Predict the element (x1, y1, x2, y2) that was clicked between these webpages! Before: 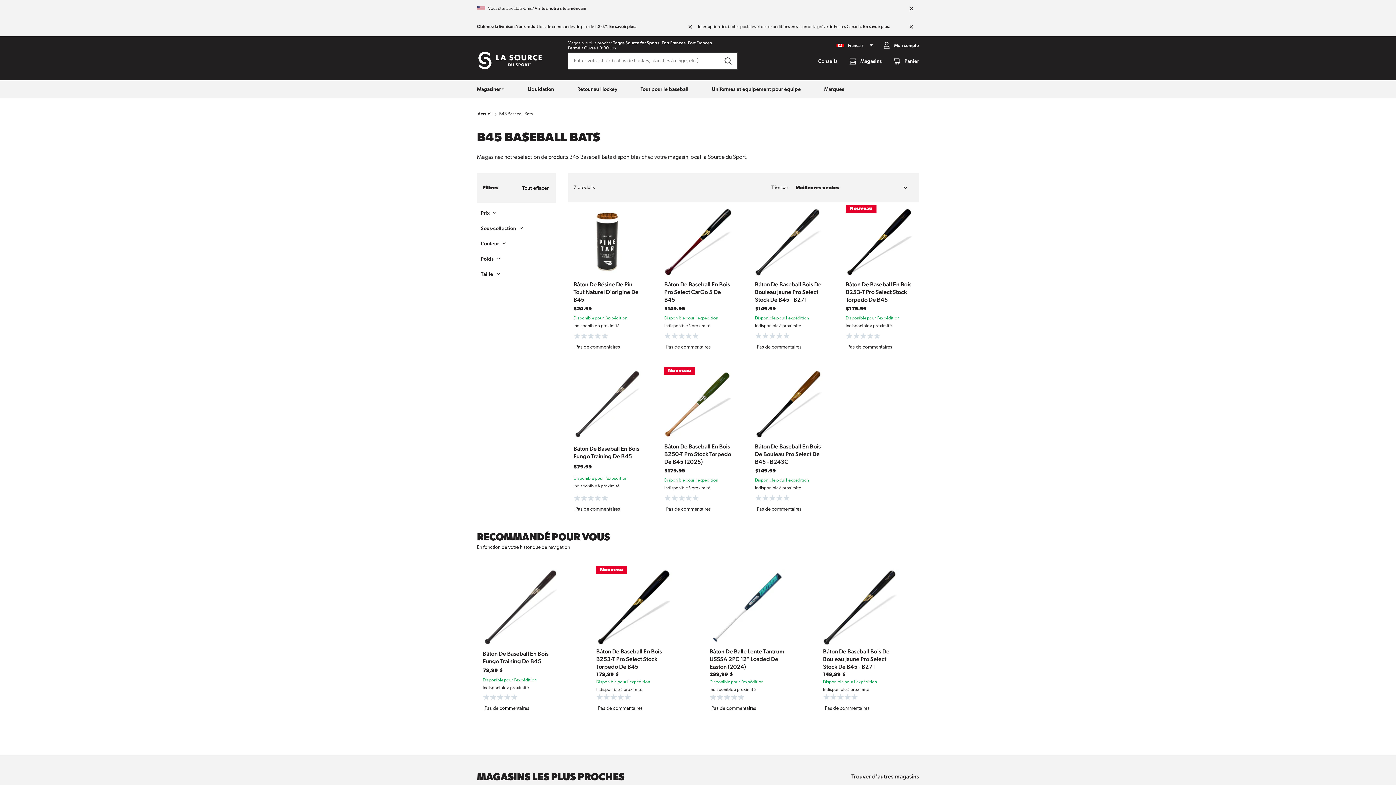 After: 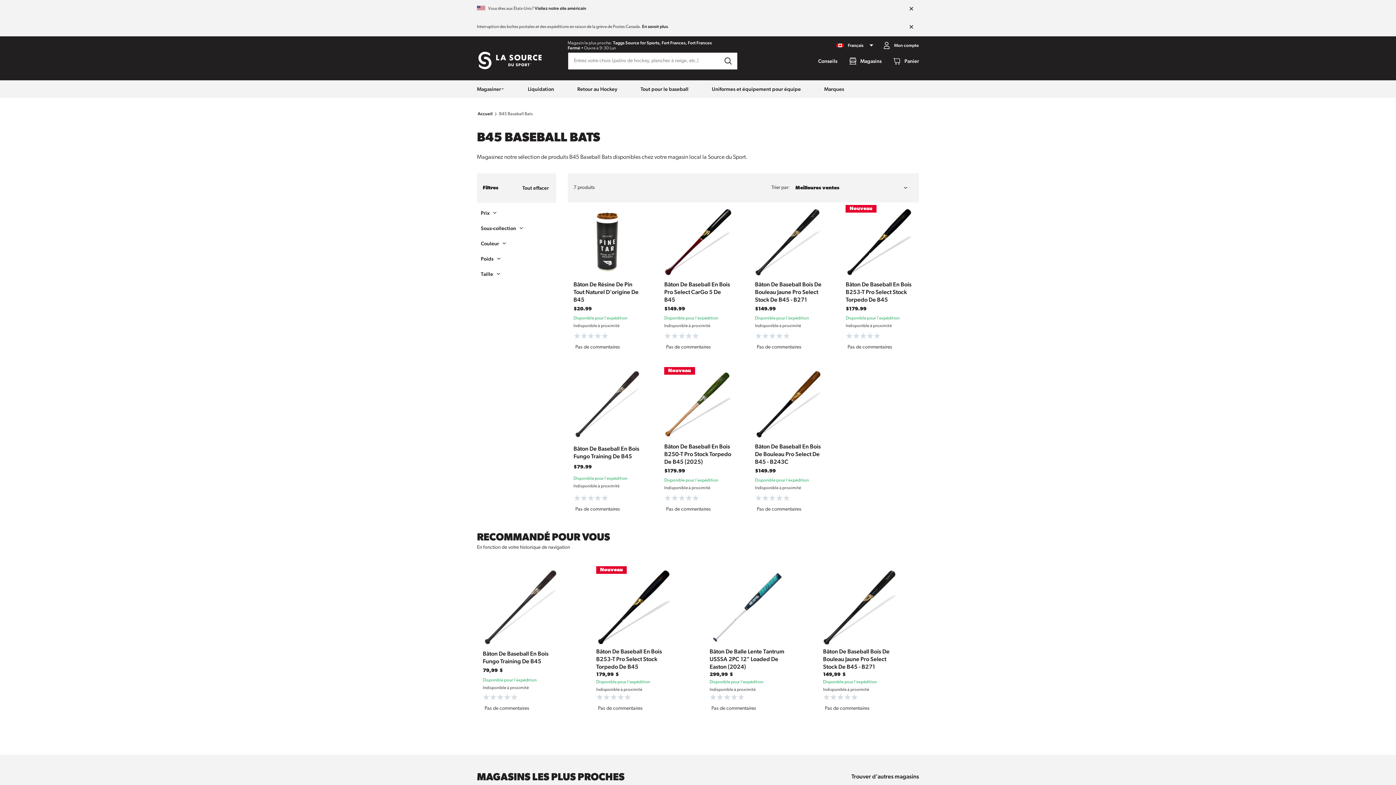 Action: bbox: (688, 24, 692, 30)